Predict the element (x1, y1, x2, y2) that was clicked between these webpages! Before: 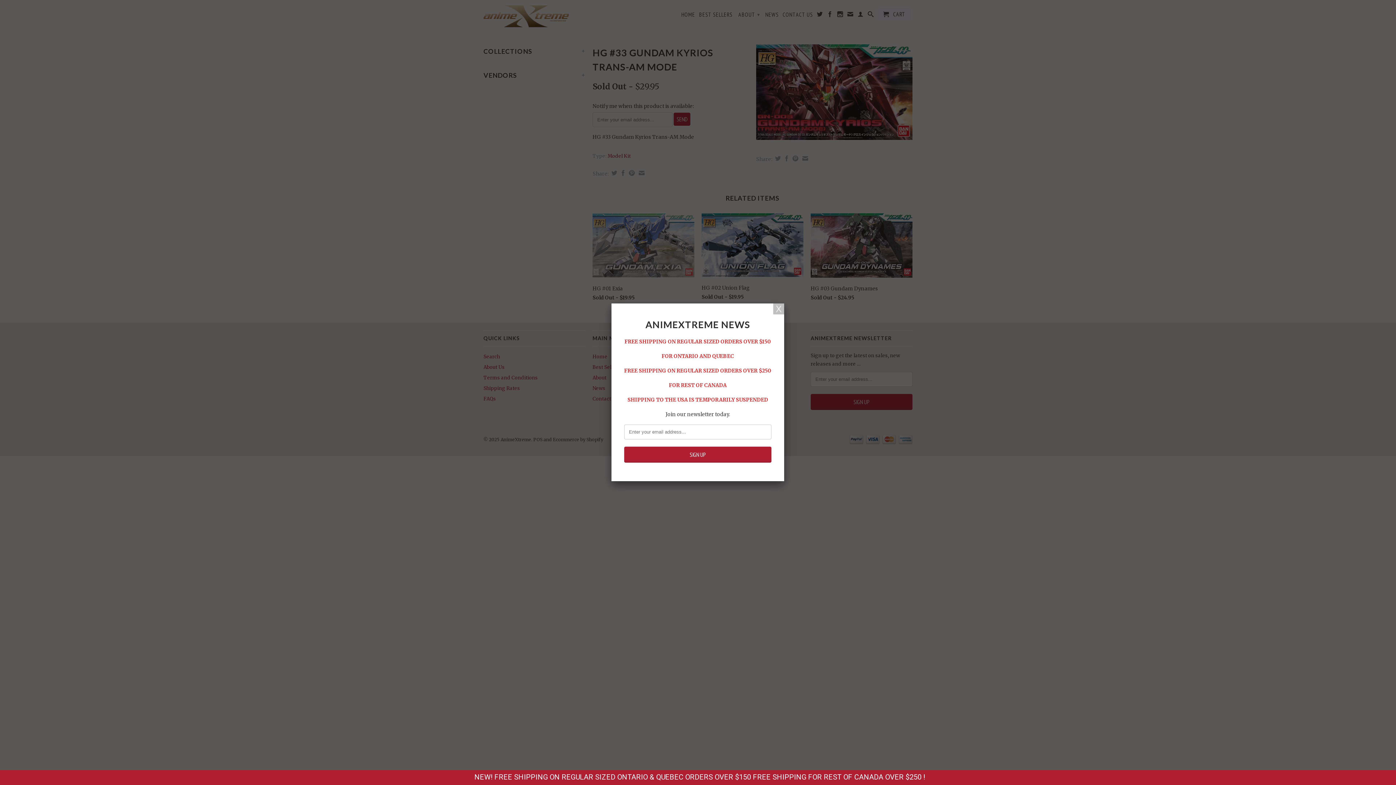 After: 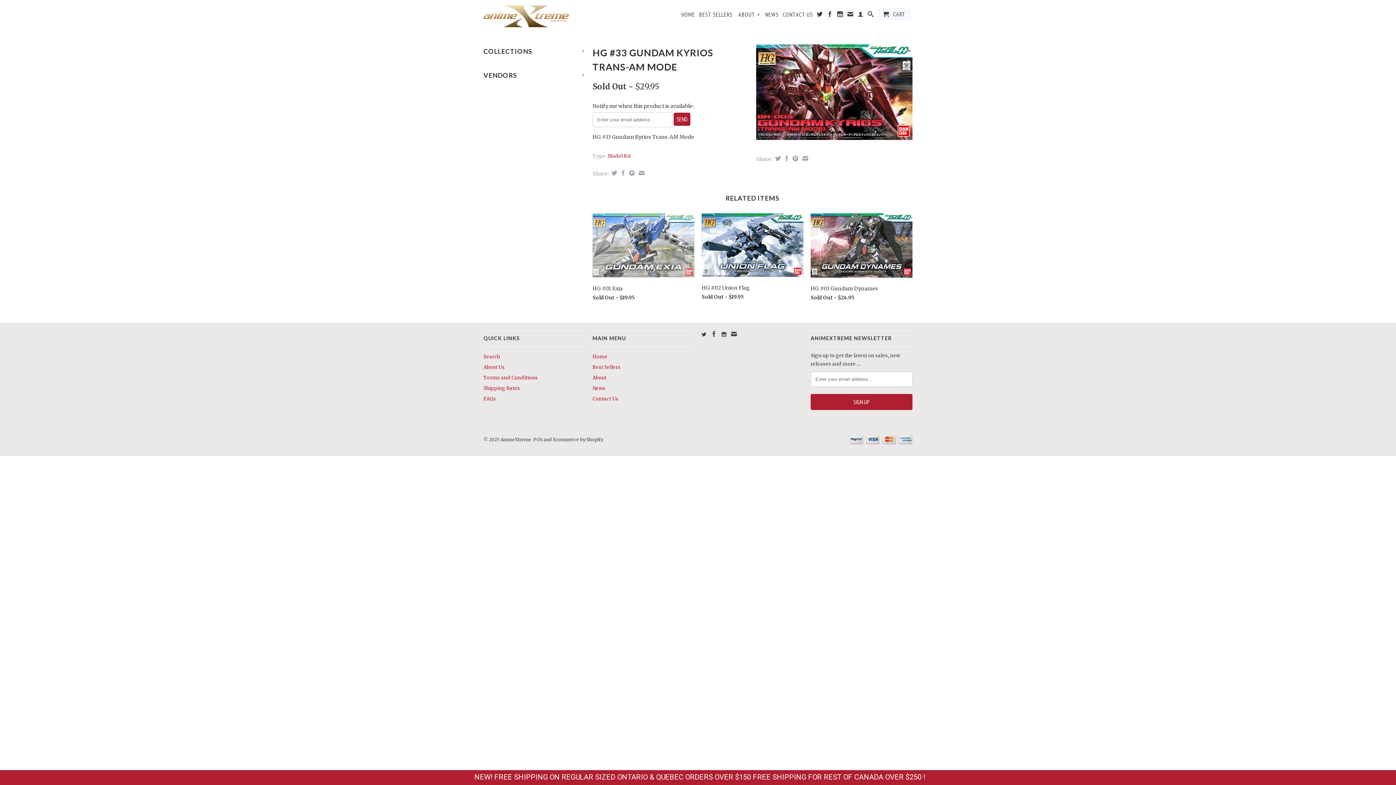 Action: bbox: (773, 303, 784, 314)